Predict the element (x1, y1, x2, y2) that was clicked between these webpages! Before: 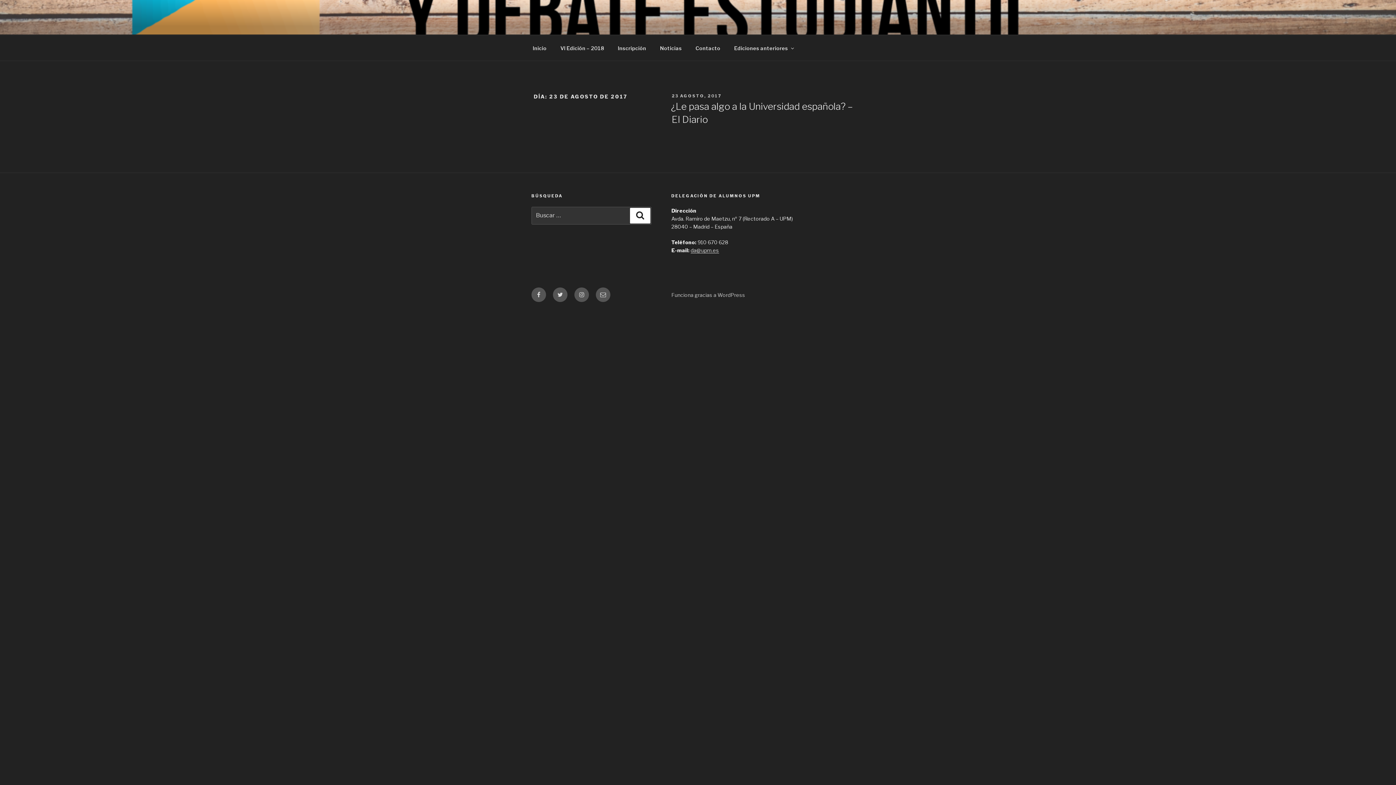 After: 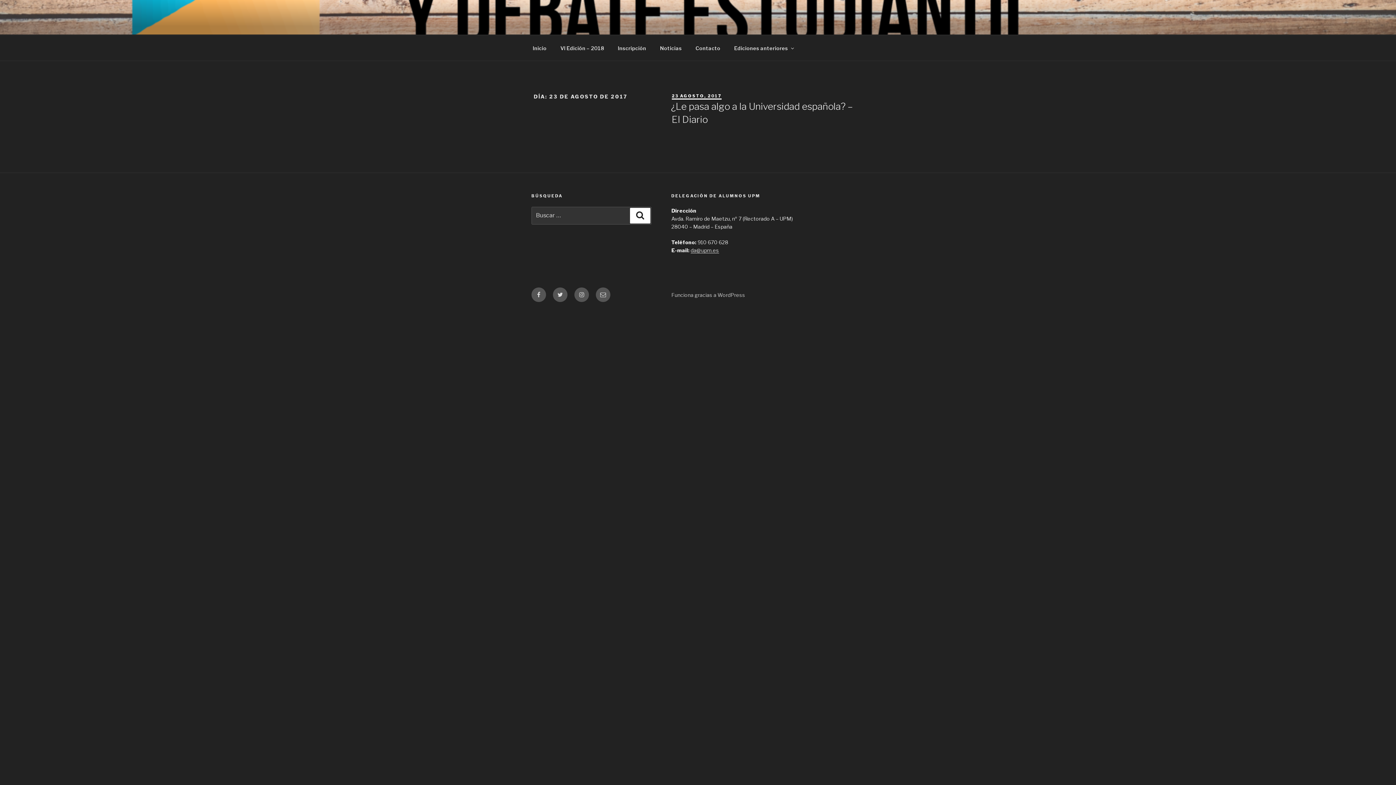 Action: bbox: (671, 93, 721, 98) label: 23 AGOSTO, 2017 (opens in a new tab)